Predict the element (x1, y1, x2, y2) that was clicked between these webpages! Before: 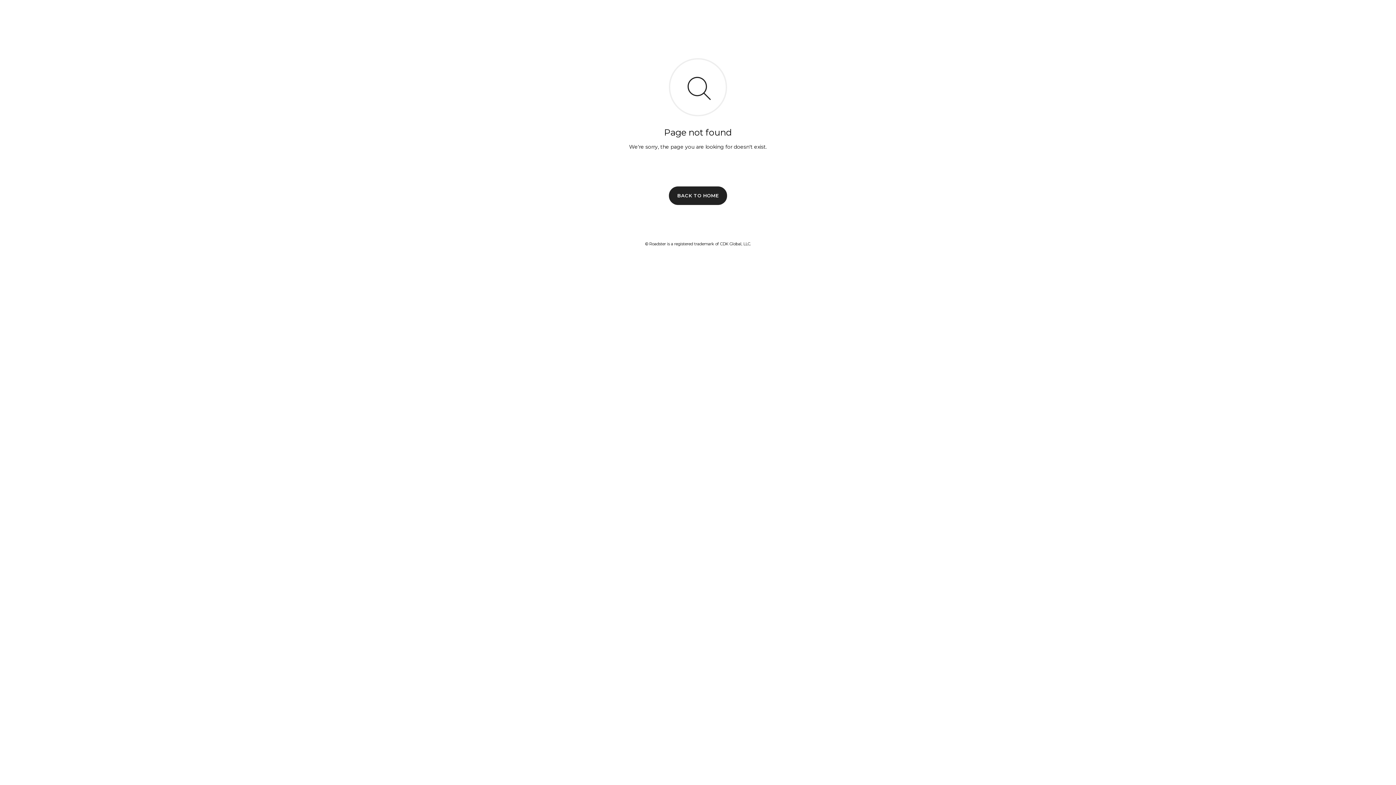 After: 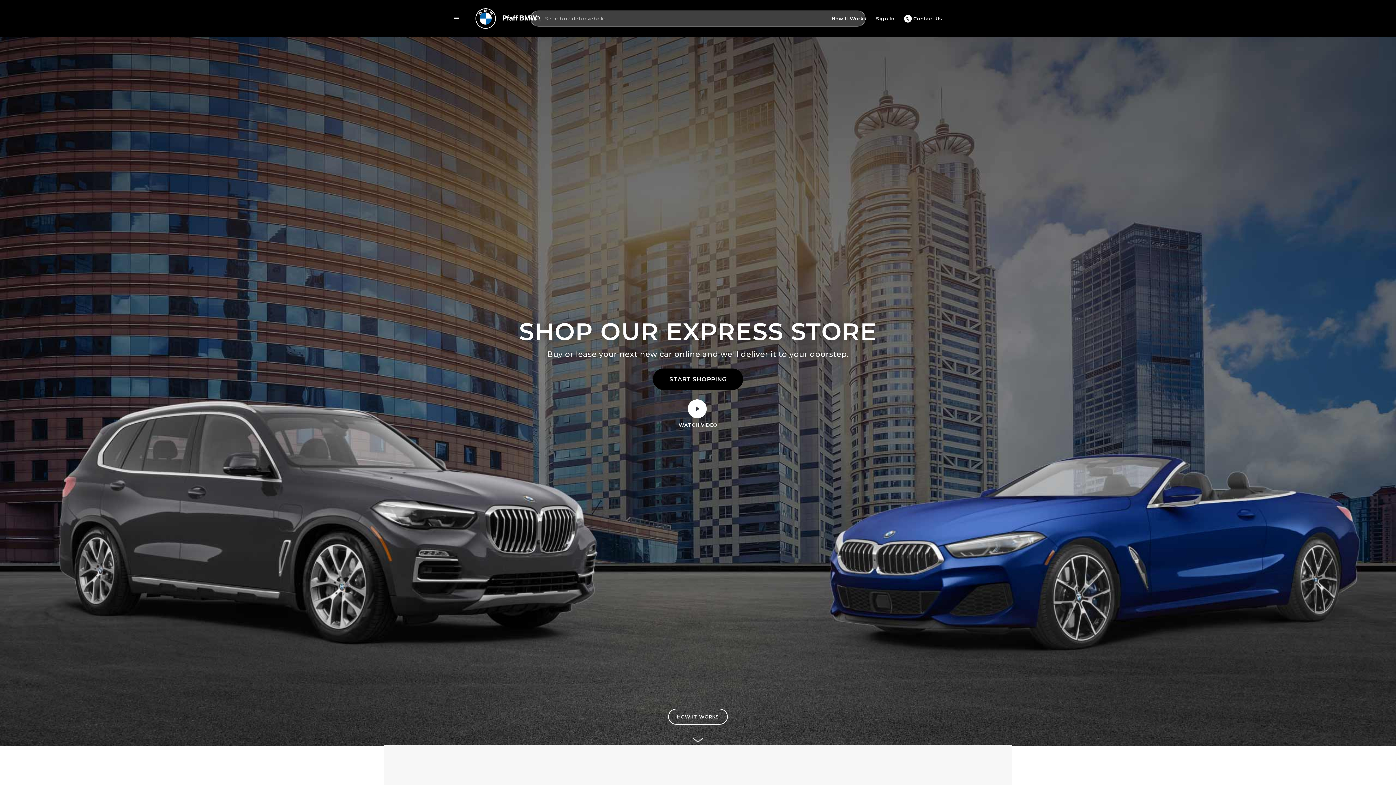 Action: label: BACK TO HOME bbox: (669, 186, 727, 204)